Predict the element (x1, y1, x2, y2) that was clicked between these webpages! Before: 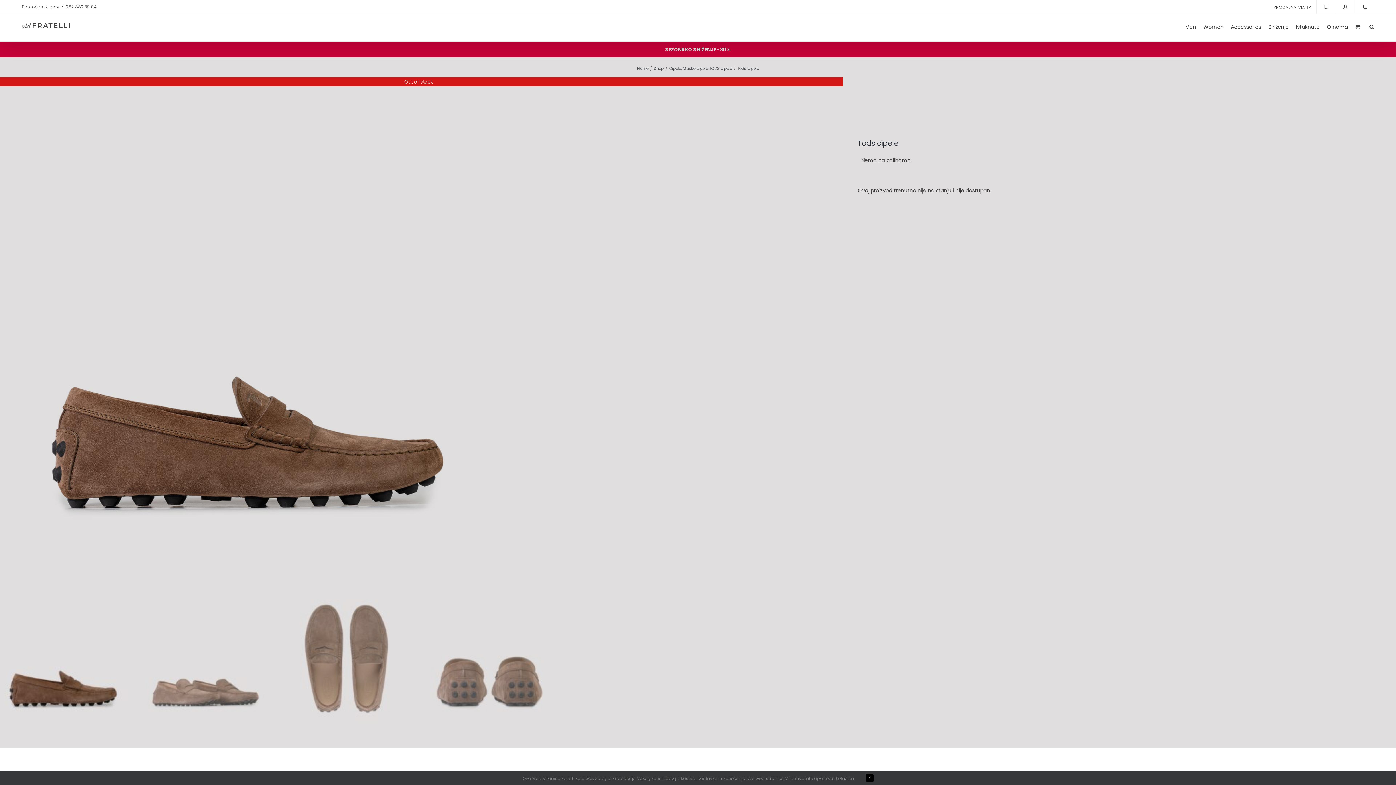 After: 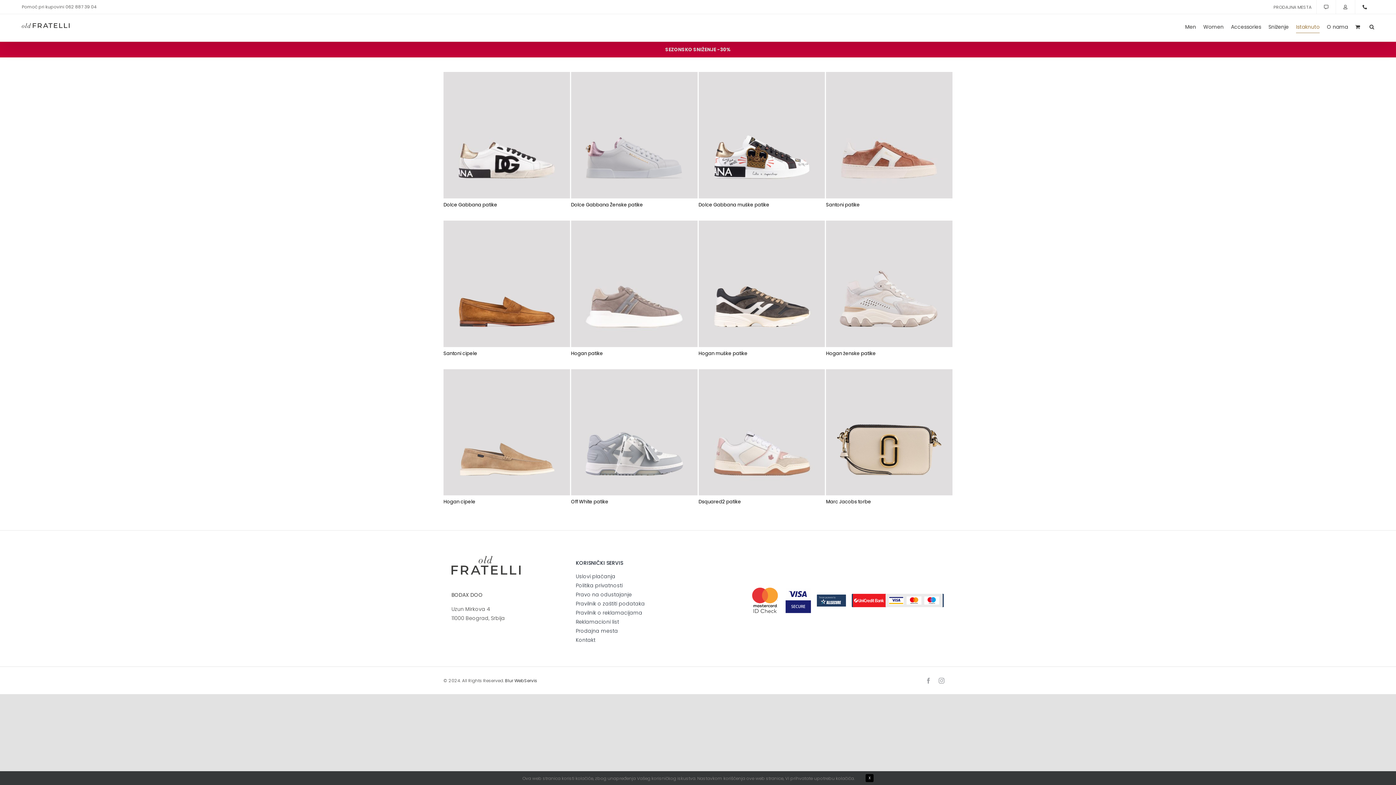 Action: bbox: (1296, 14, 1320, 39) label: Istaknuto